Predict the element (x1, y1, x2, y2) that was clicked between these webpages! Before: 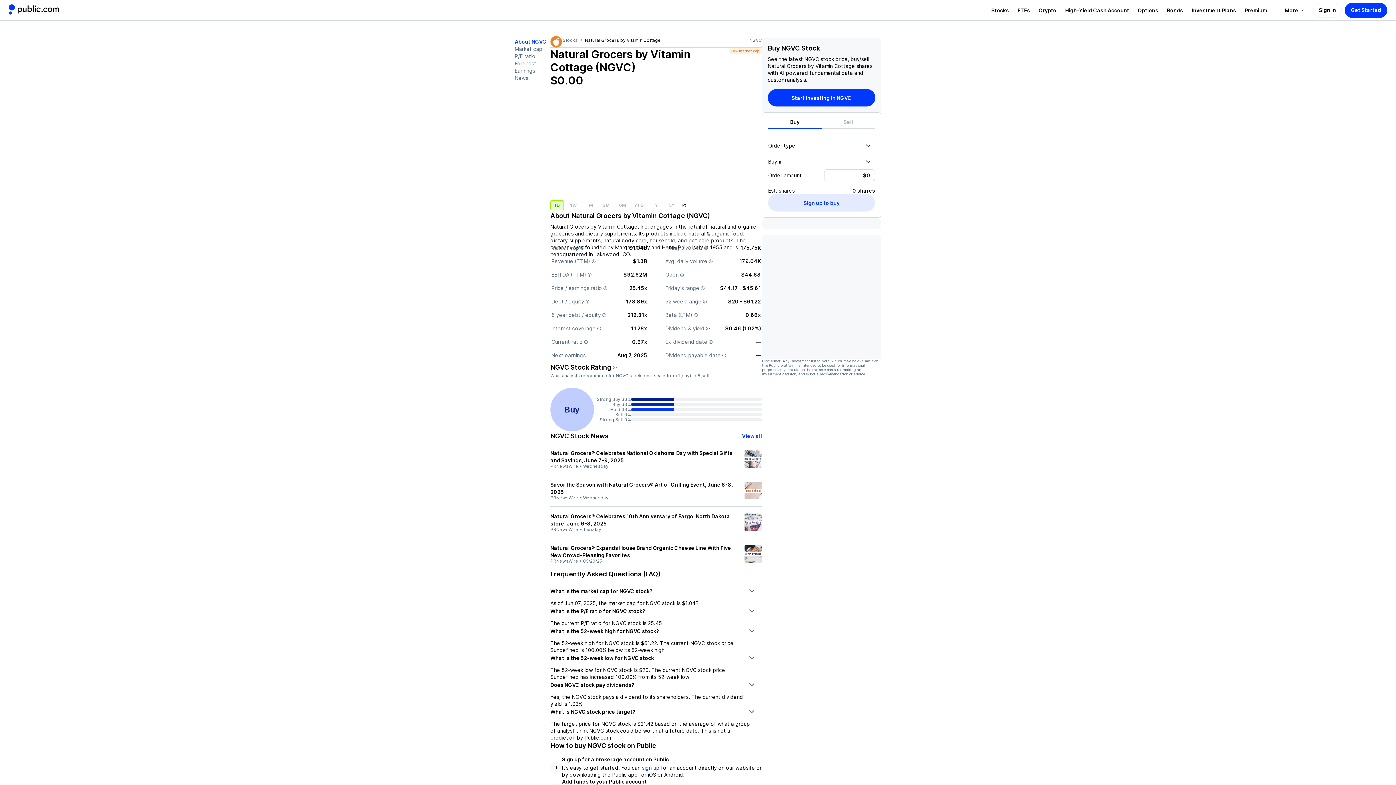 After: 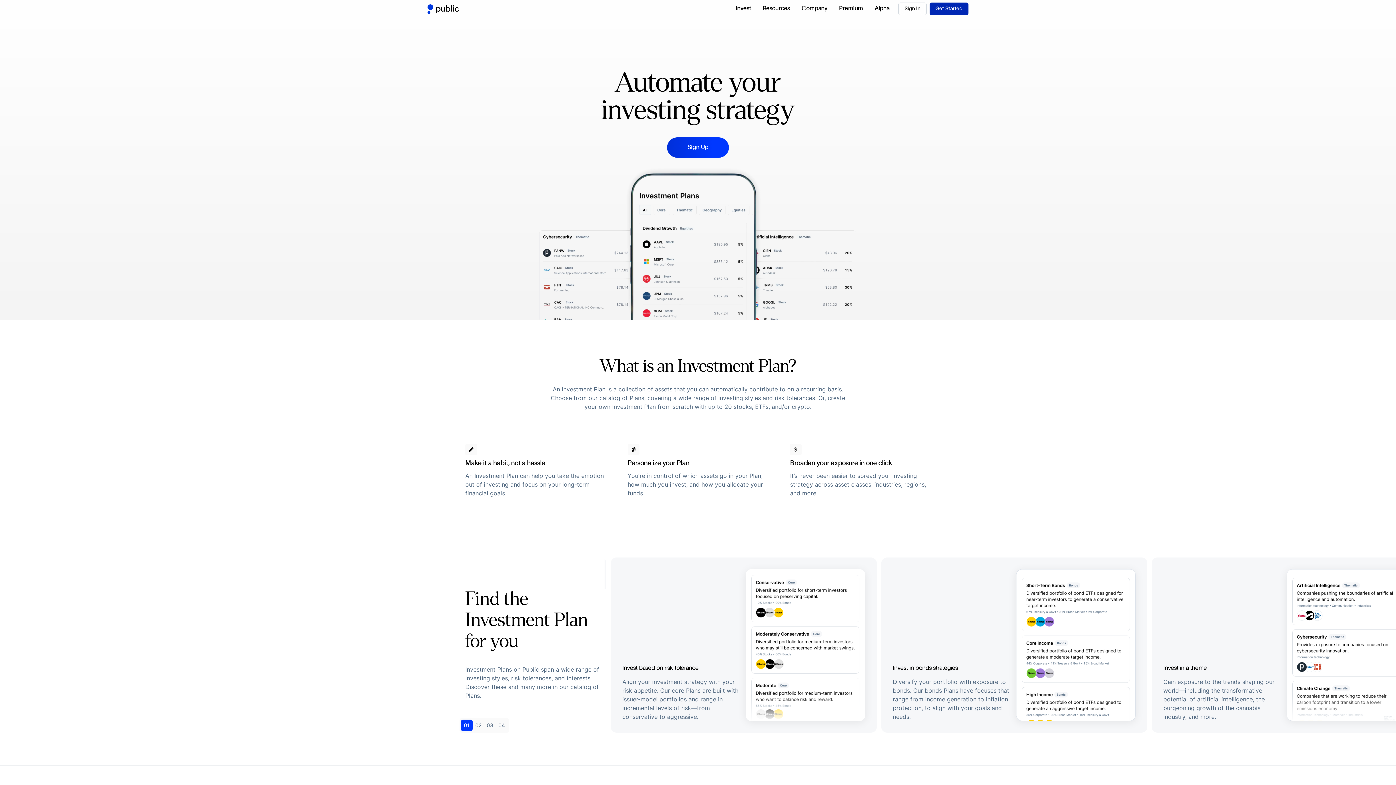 Action: label: Visit Investment Plans Page bbox: (1187, 6, 1240, 13)